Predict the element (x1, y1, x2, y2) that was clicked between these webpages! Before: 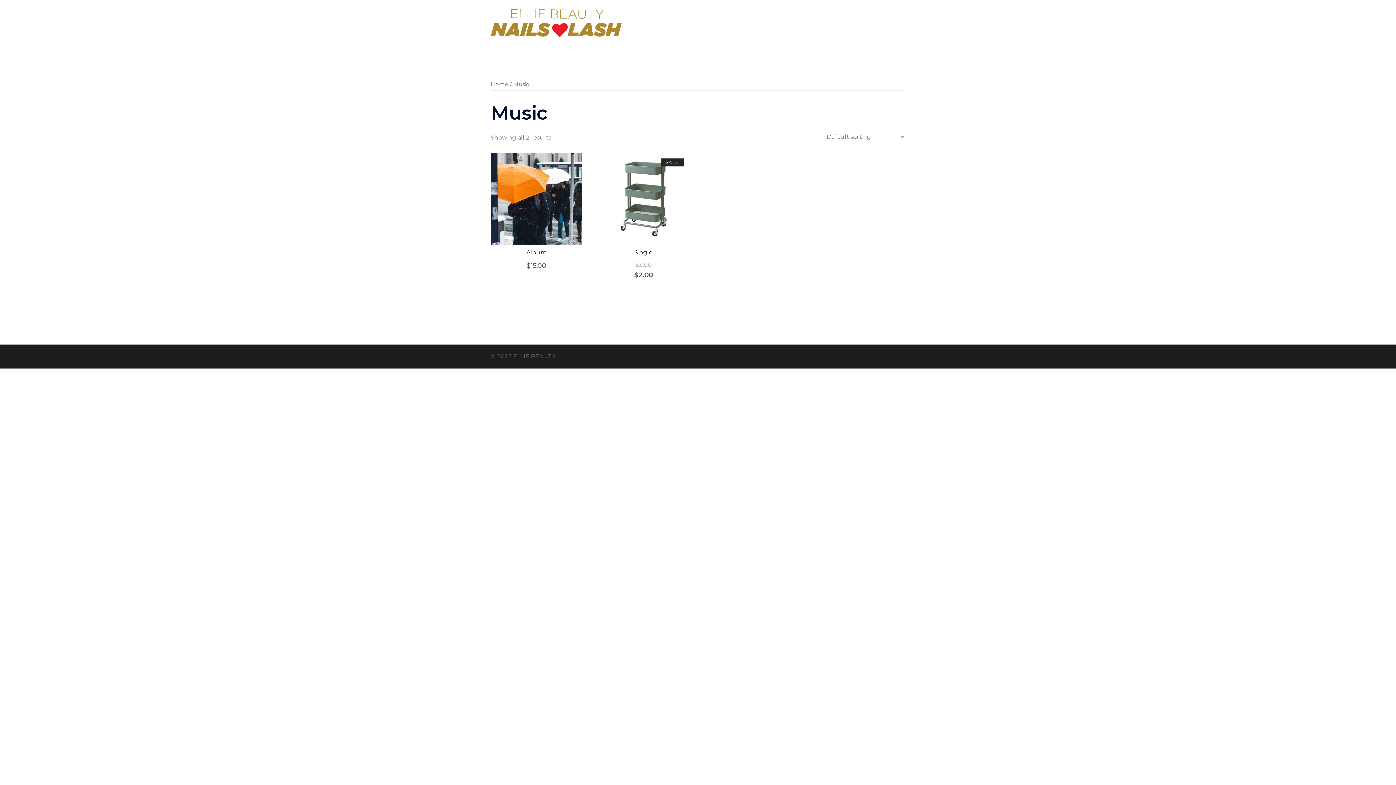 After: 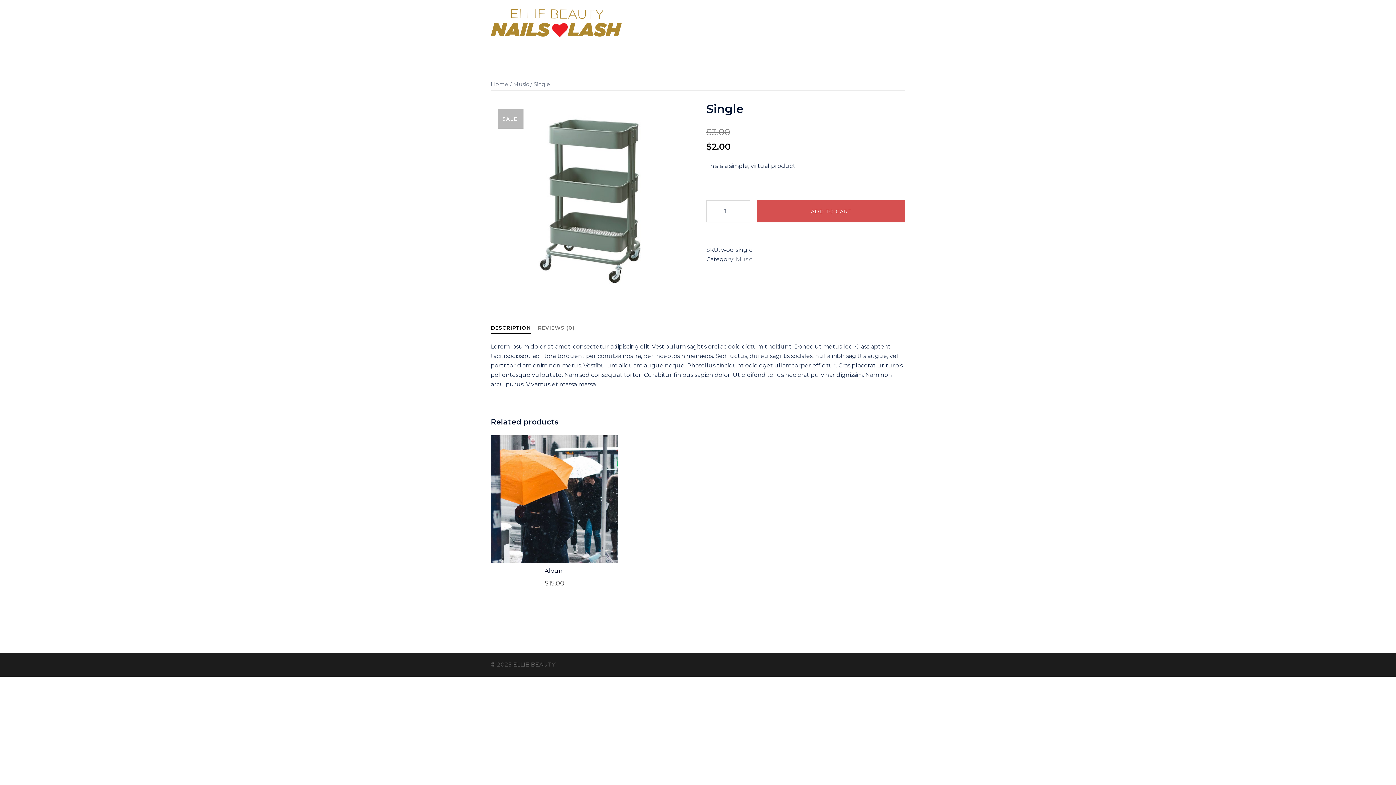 Action: bbox: (598, 249, 689, 256) label: Single